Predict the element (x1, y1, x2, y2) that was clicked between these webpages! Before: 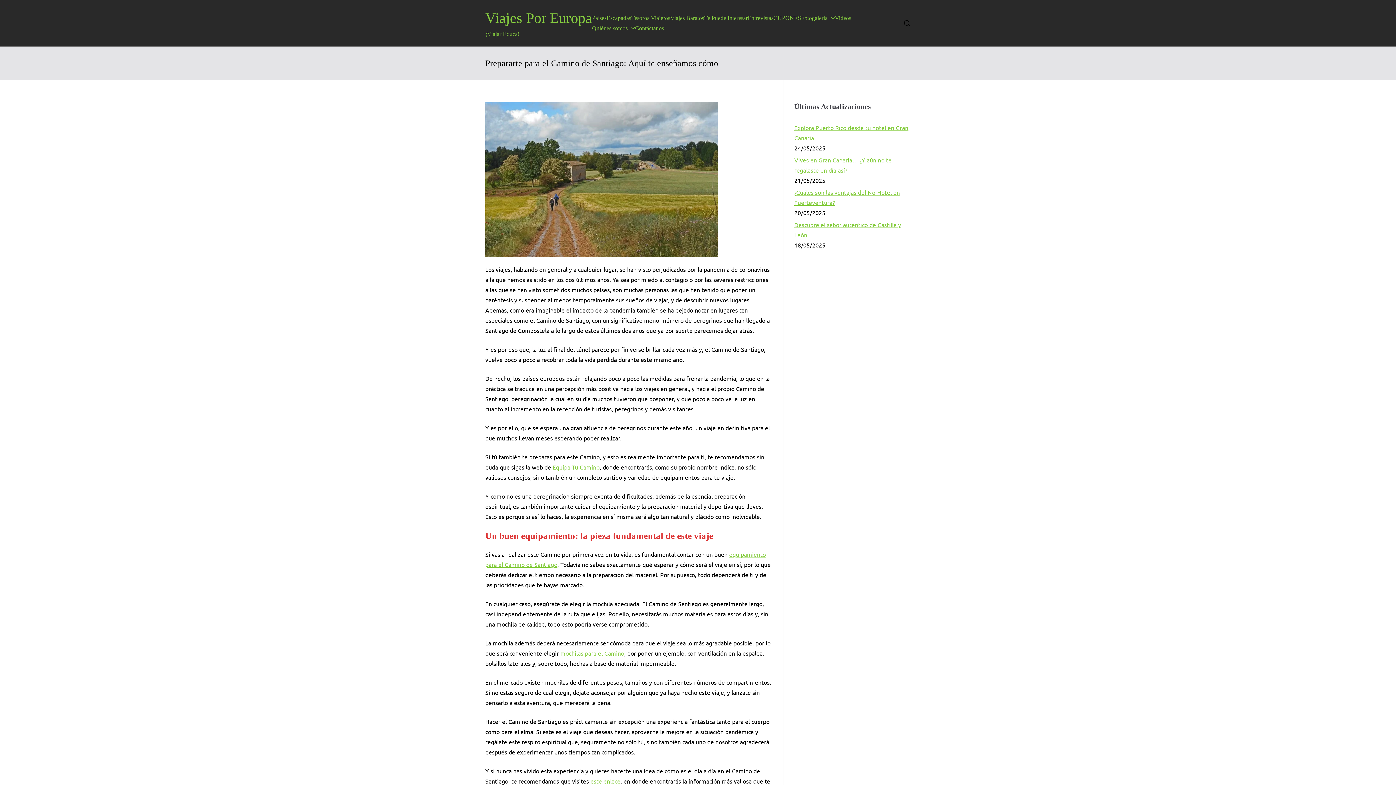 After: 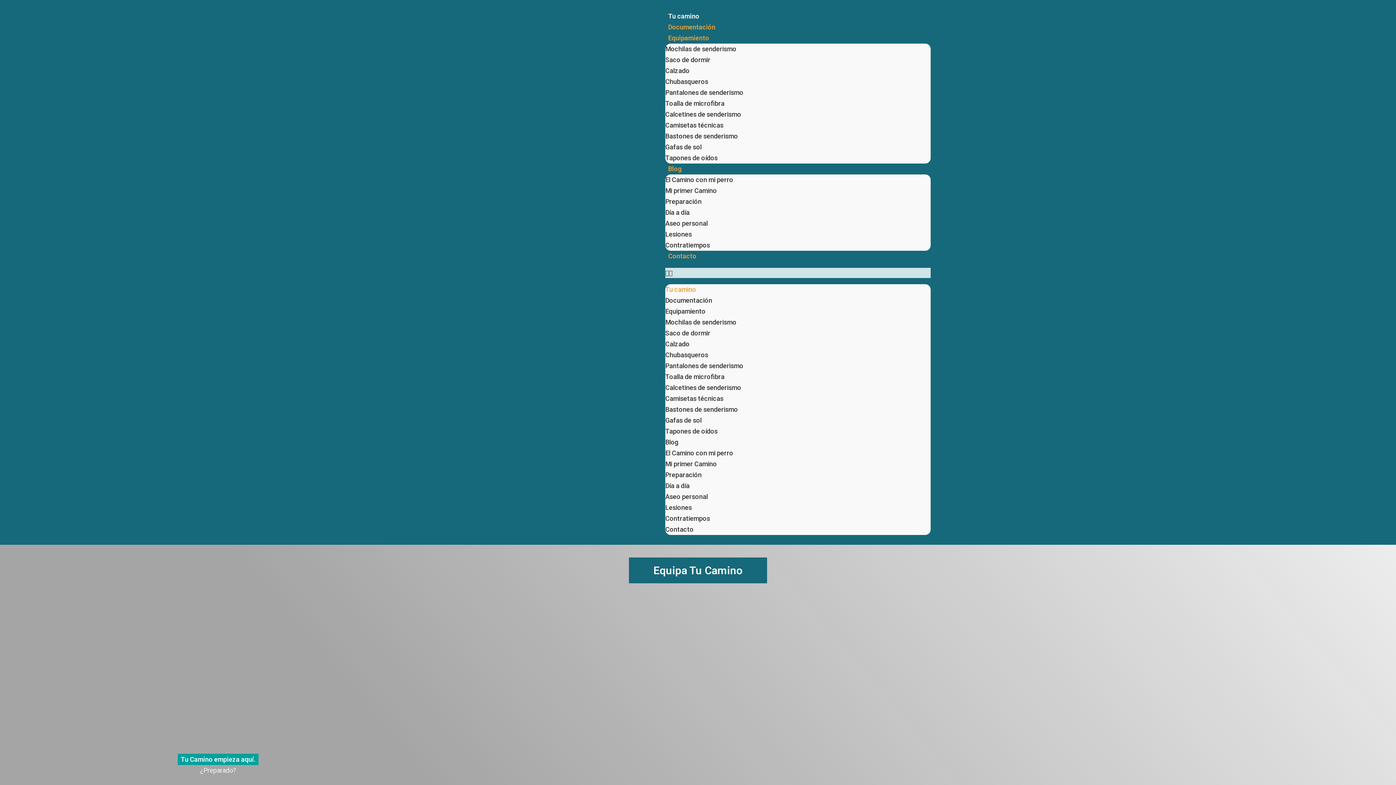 Action: bbox: (552, 463, 599, 470) label: Equipa Tu Camino